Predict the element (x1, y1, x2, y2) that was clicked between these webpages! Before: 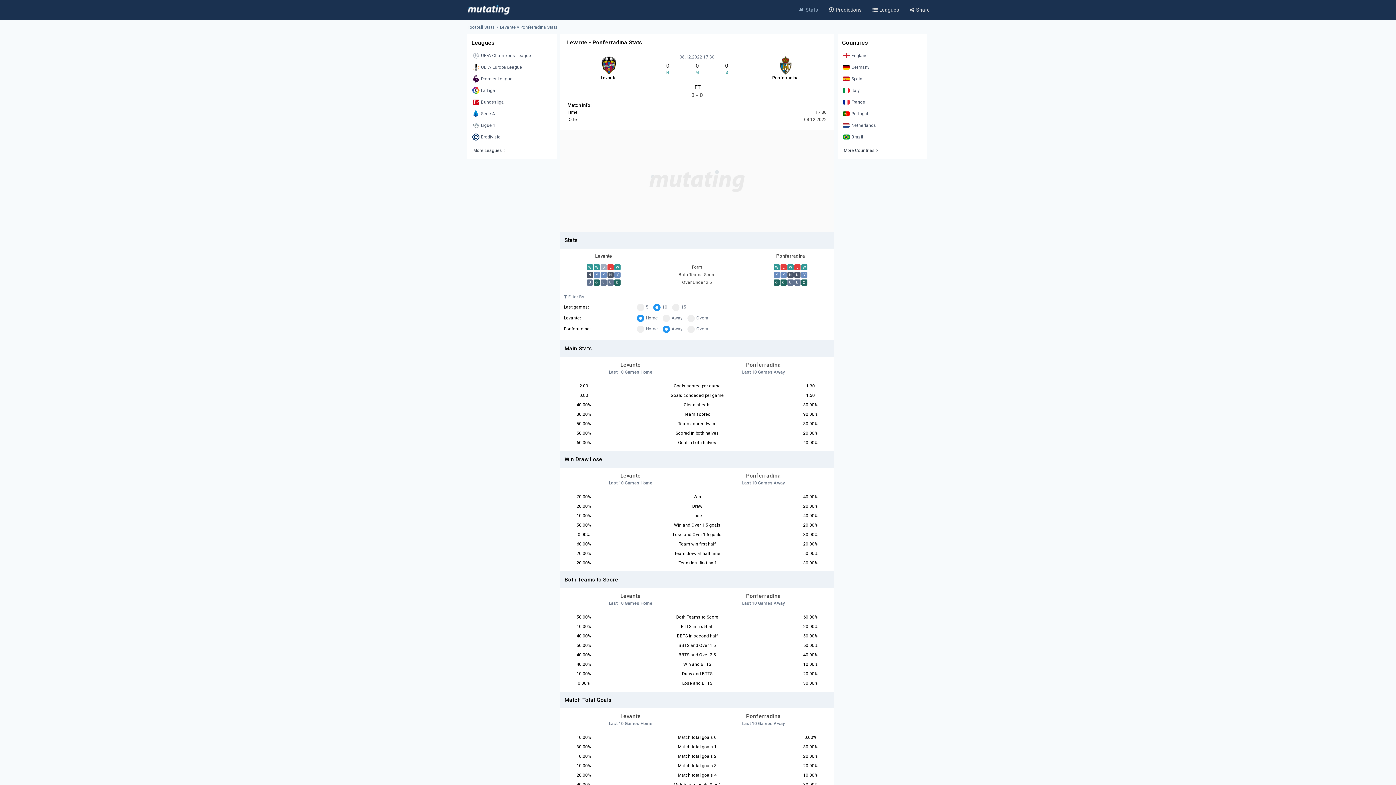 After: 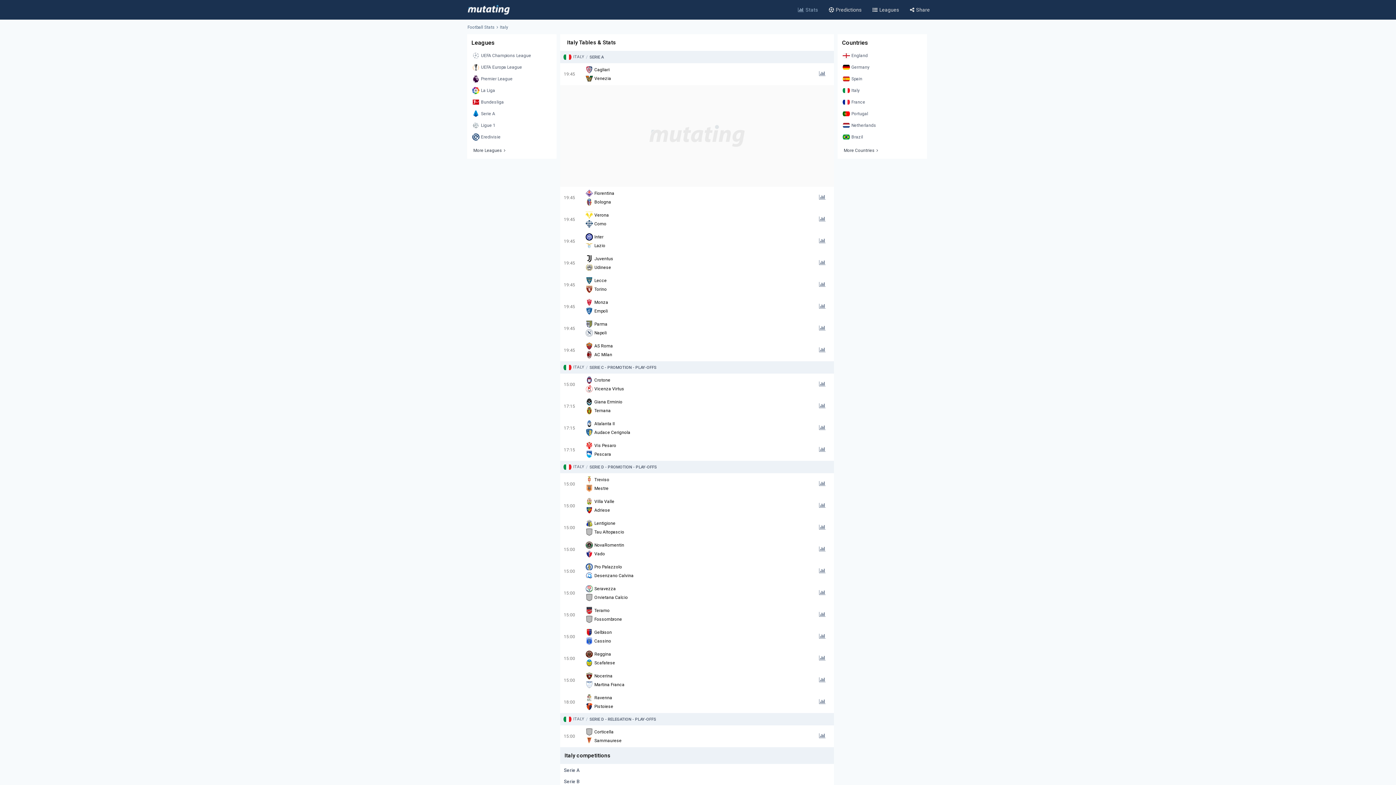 Action: label: Italy bbox: (841, 85, 923, 95)